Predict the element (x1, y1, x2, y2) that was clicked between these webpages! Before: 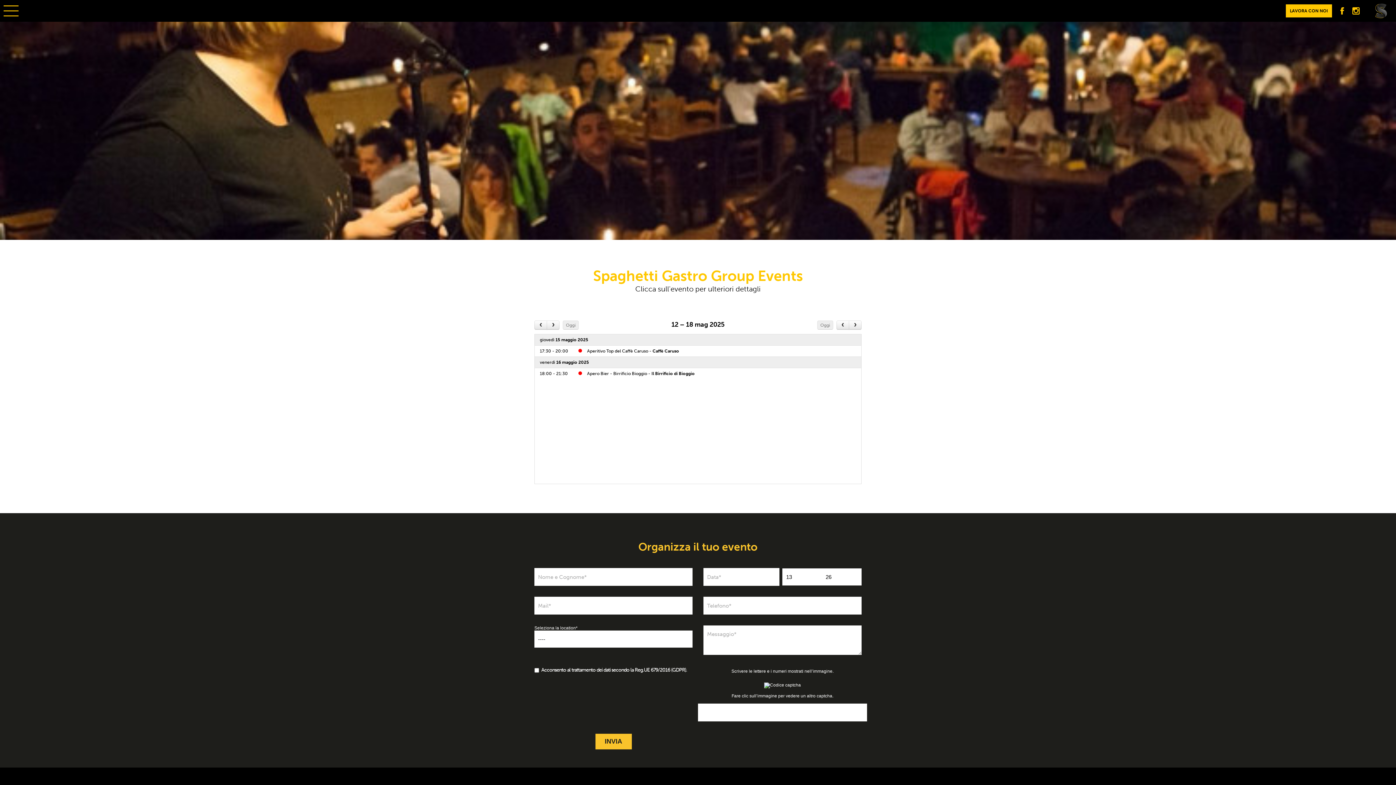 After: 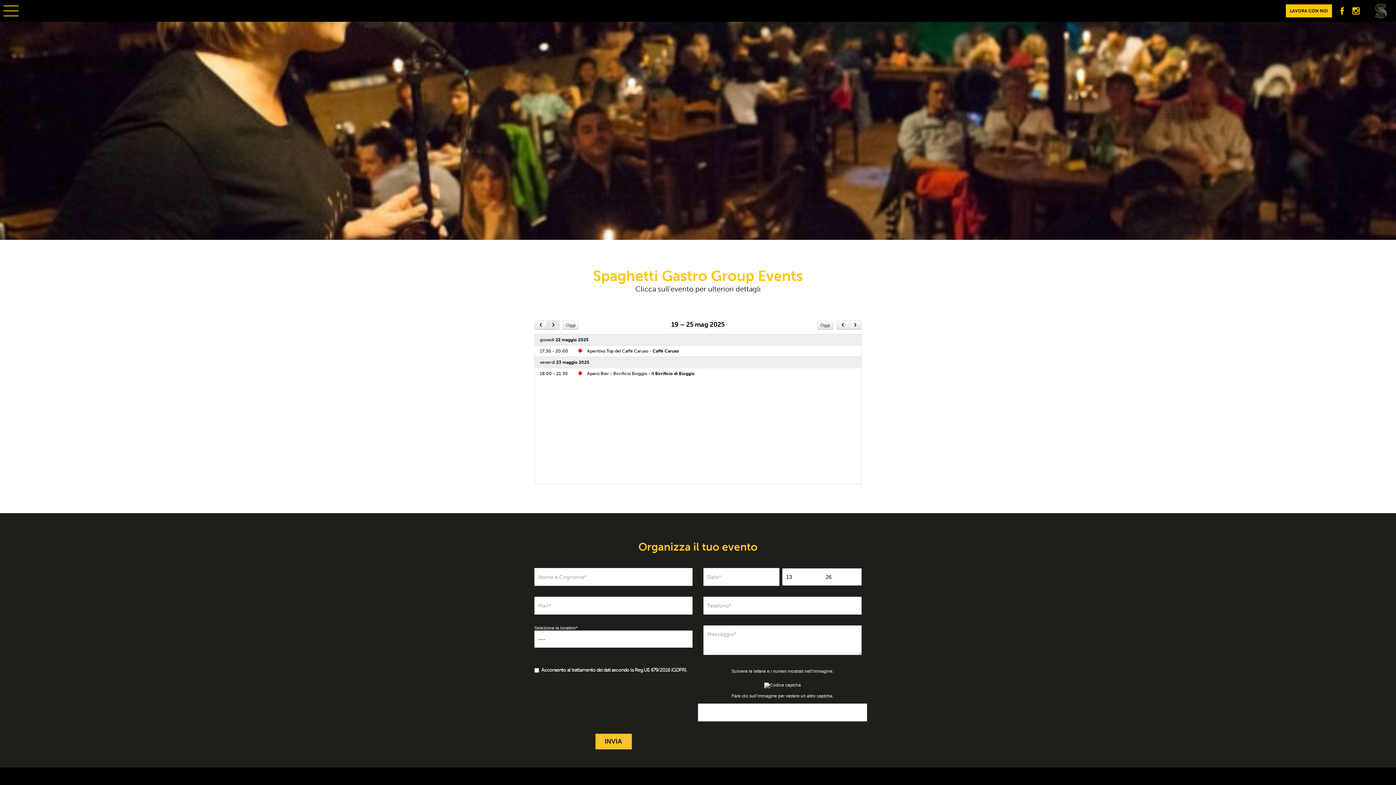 Action: label: next bbox: (546, 320, 559, 329)